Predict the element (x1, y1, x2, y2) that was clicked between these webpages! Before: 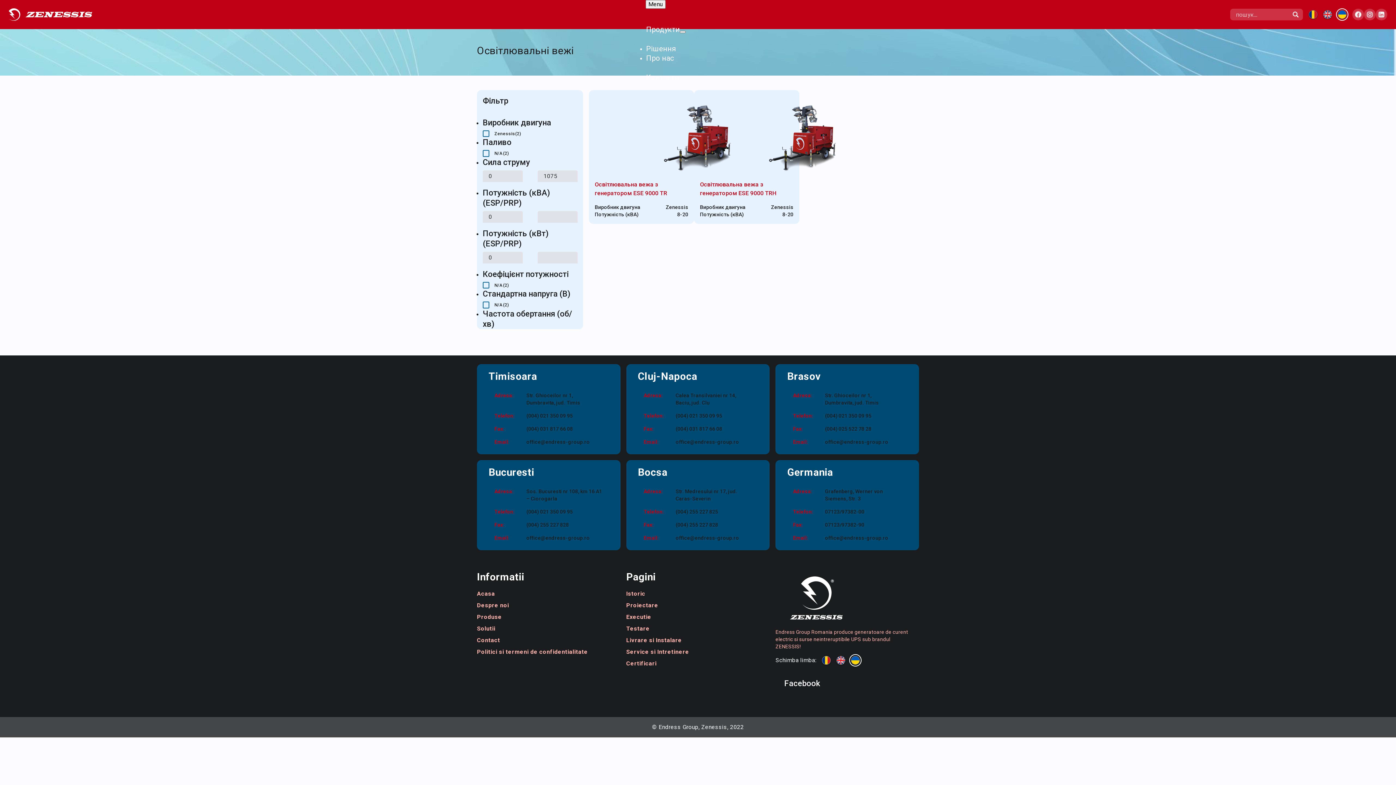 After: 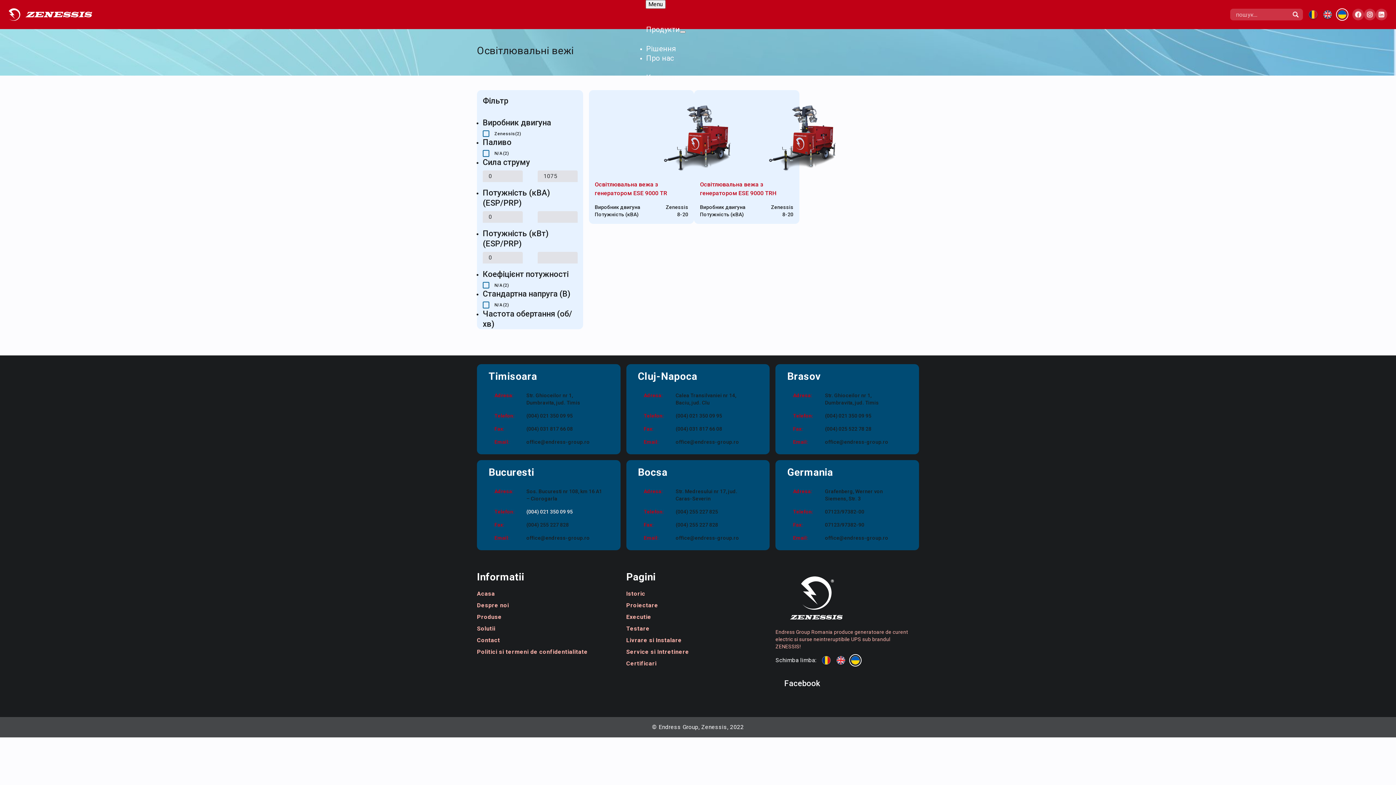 Action: label: (004) 021 350 09 95 bbox: (526, 508, 573, 514)